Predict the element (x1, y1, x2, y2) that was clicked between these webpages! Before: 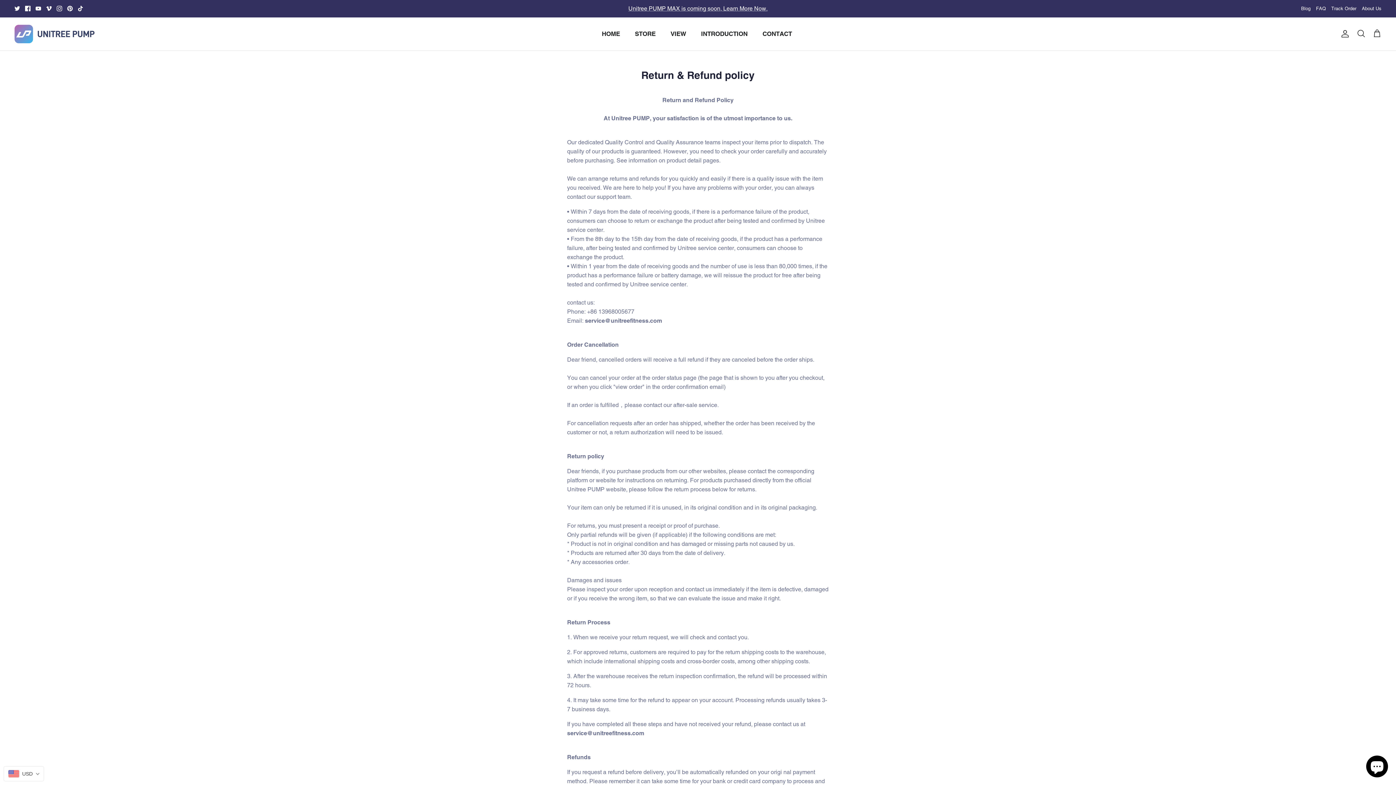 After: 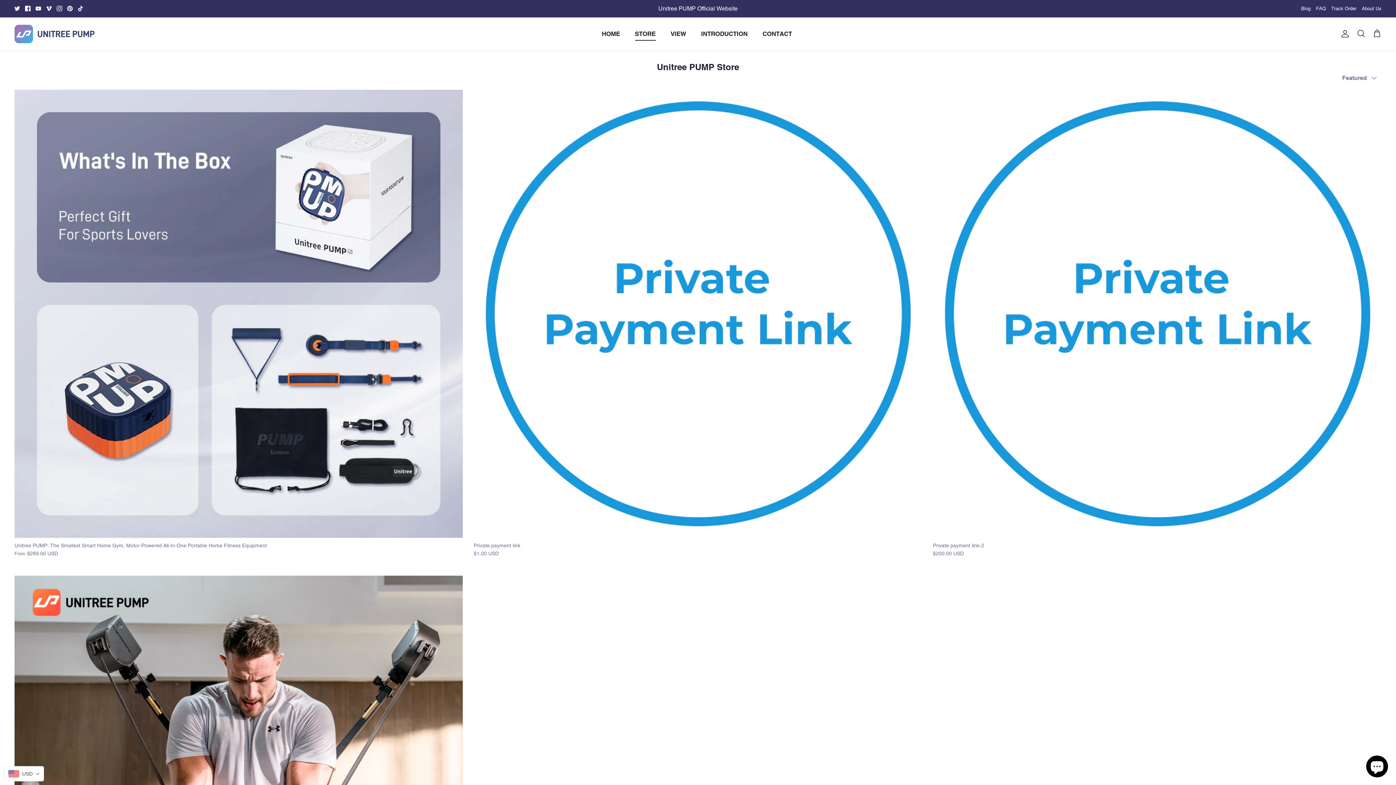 Action: label: STORE bbox: (628, 21, 662, 46)